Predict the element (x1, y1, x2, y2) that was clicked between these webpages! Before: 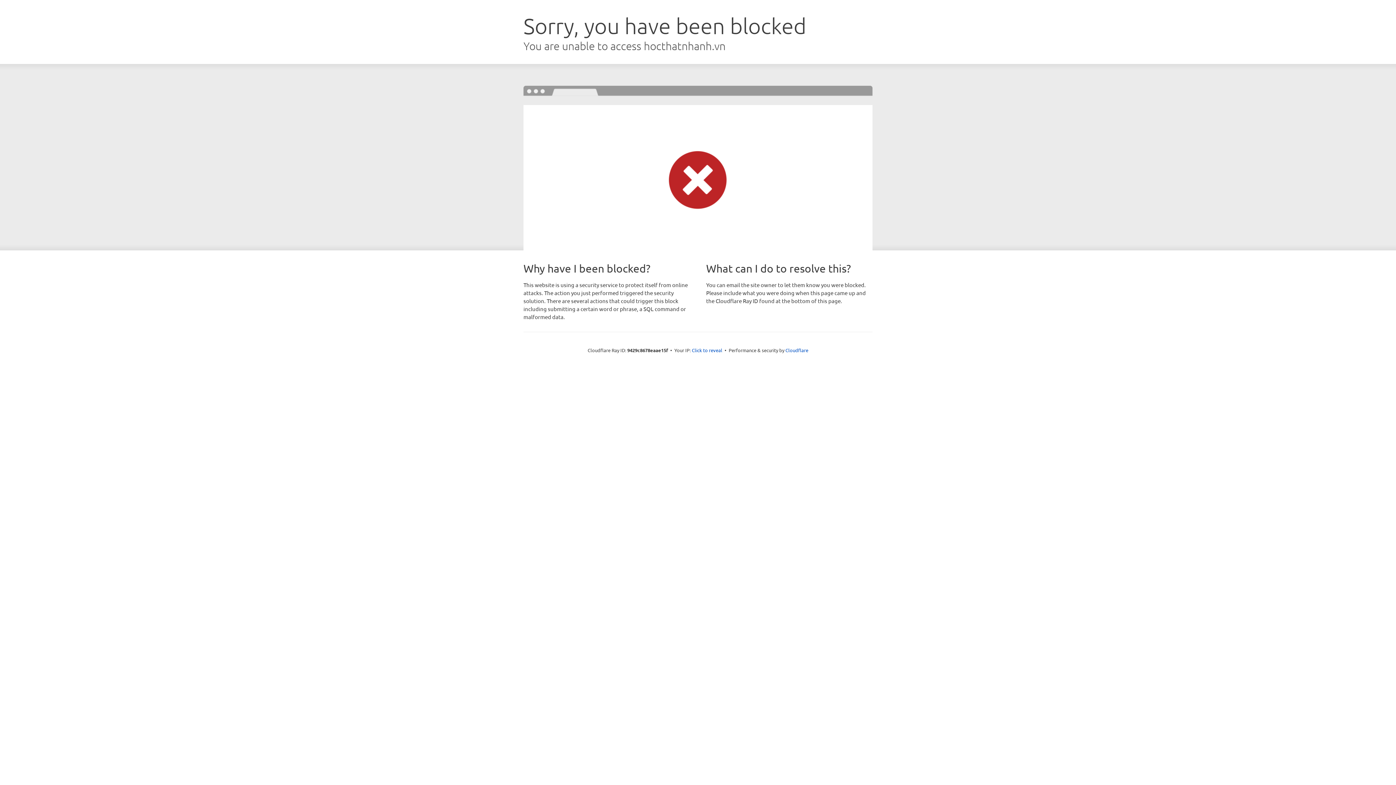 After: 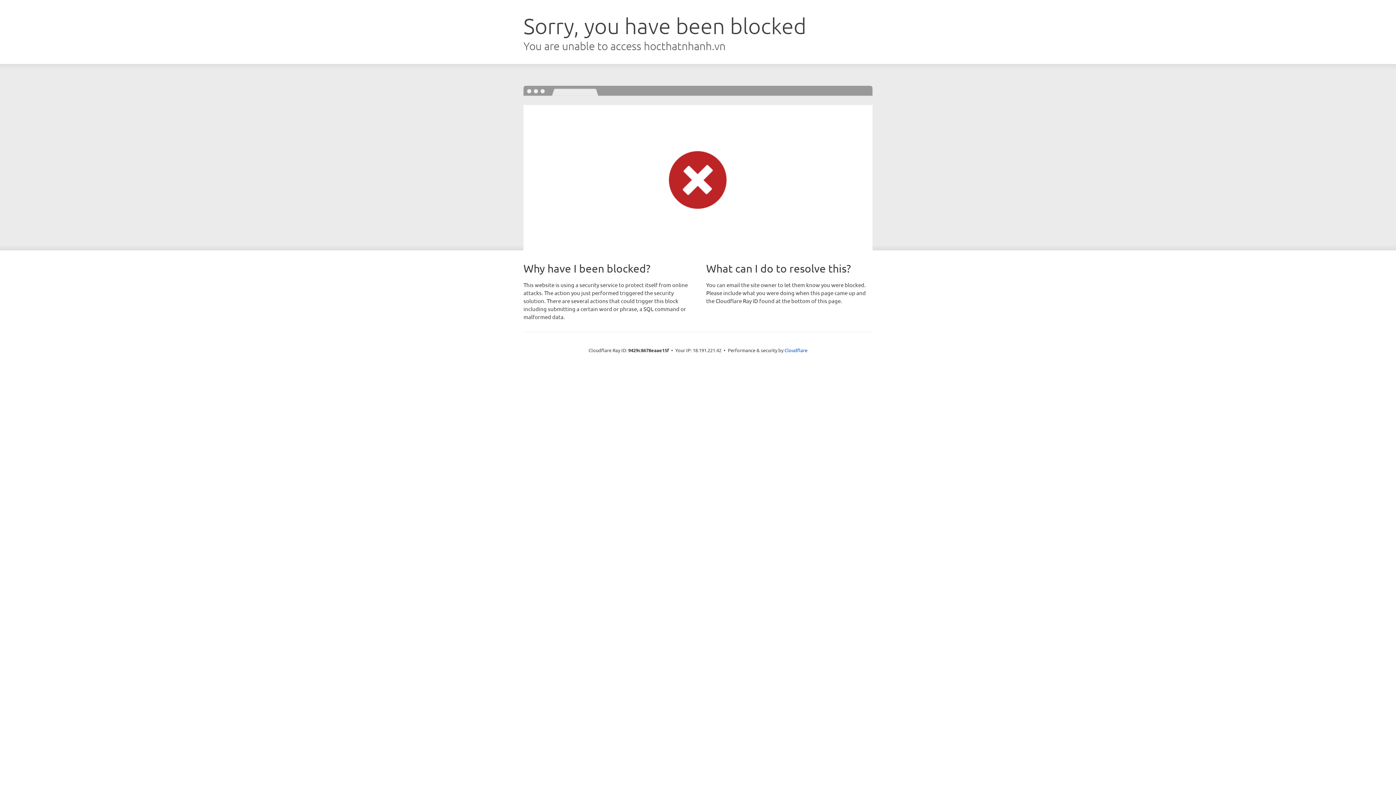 Action: bbox: (692, 346, 722, 353) label: Click to reveal